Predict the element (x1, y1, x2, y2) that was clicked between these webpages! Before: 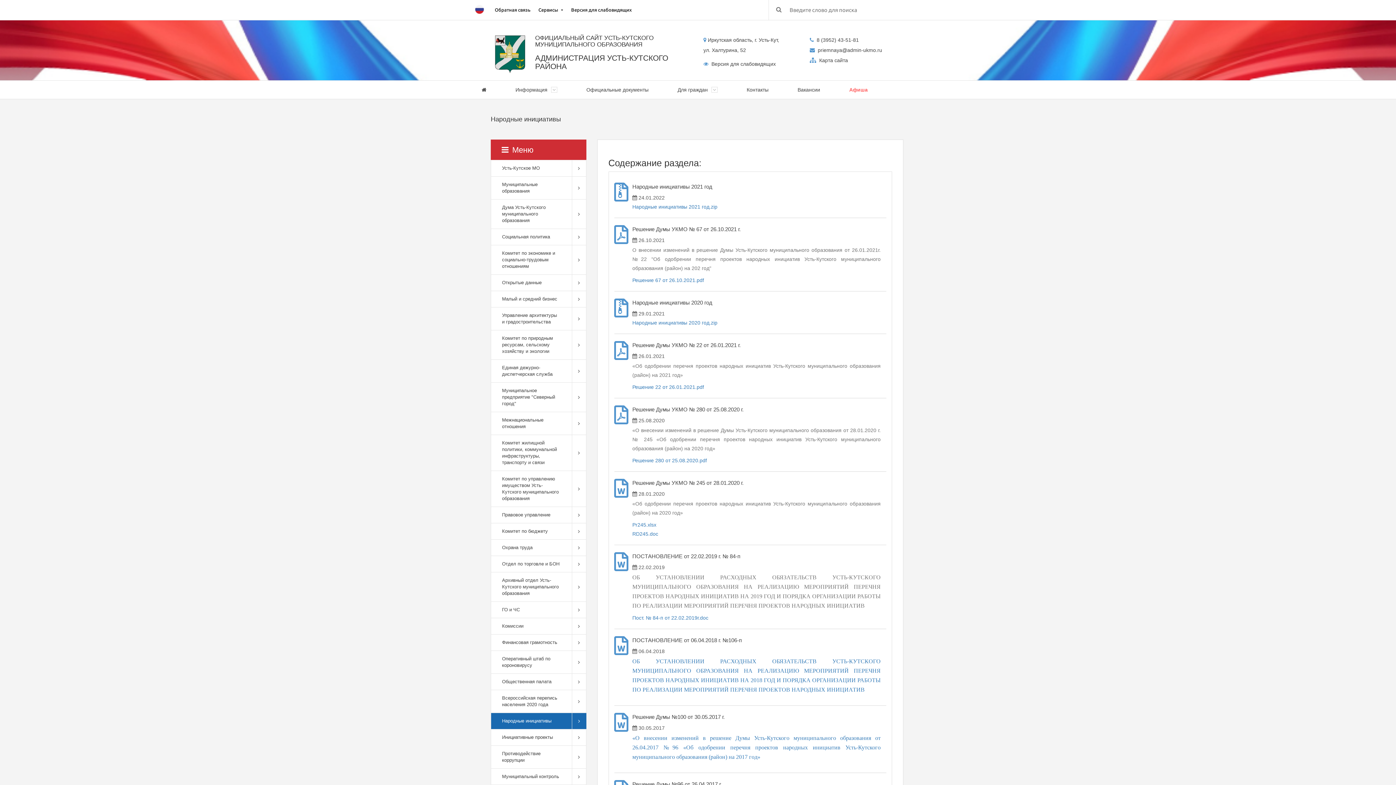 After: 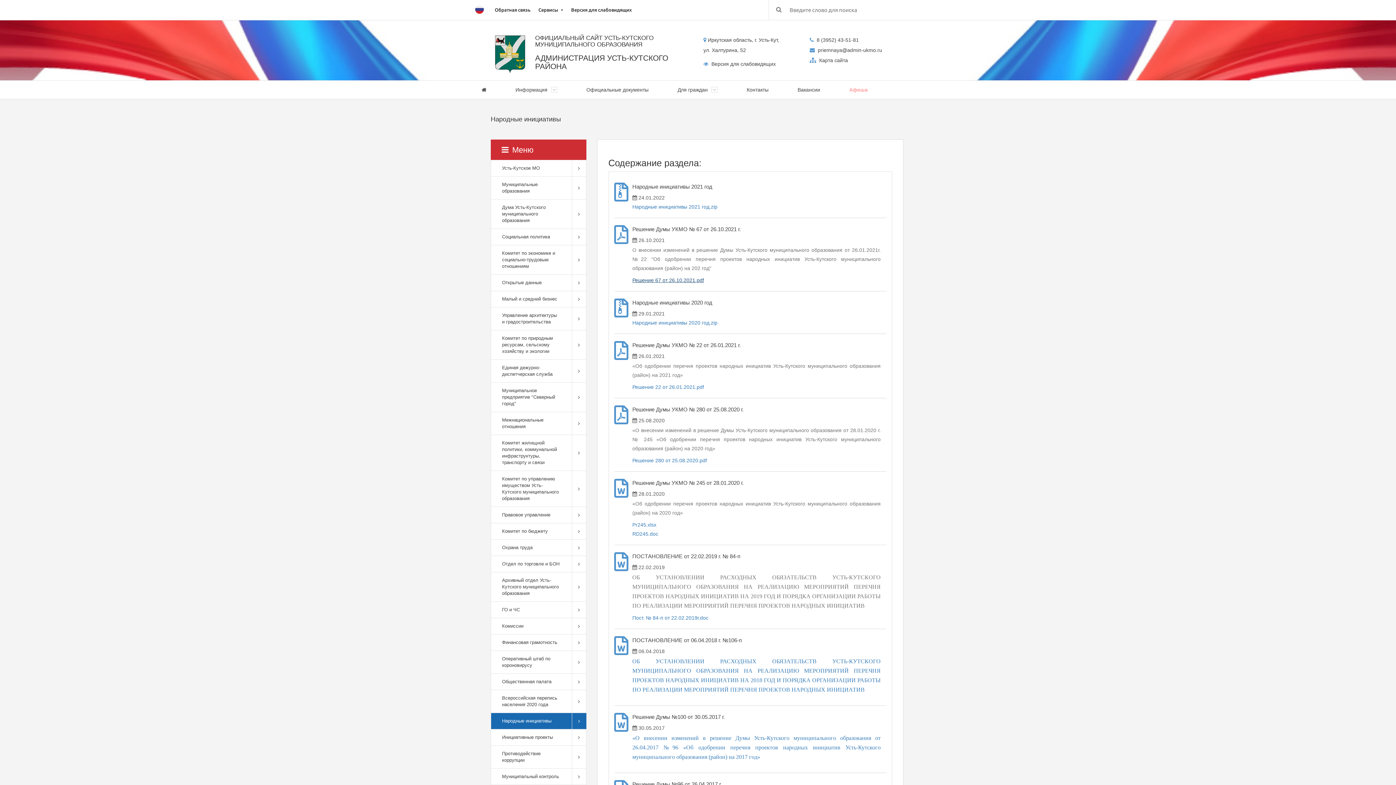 Action: label: Решение 67 от 26.10.2021.pdf bbox: (632, 277, 704, 283)